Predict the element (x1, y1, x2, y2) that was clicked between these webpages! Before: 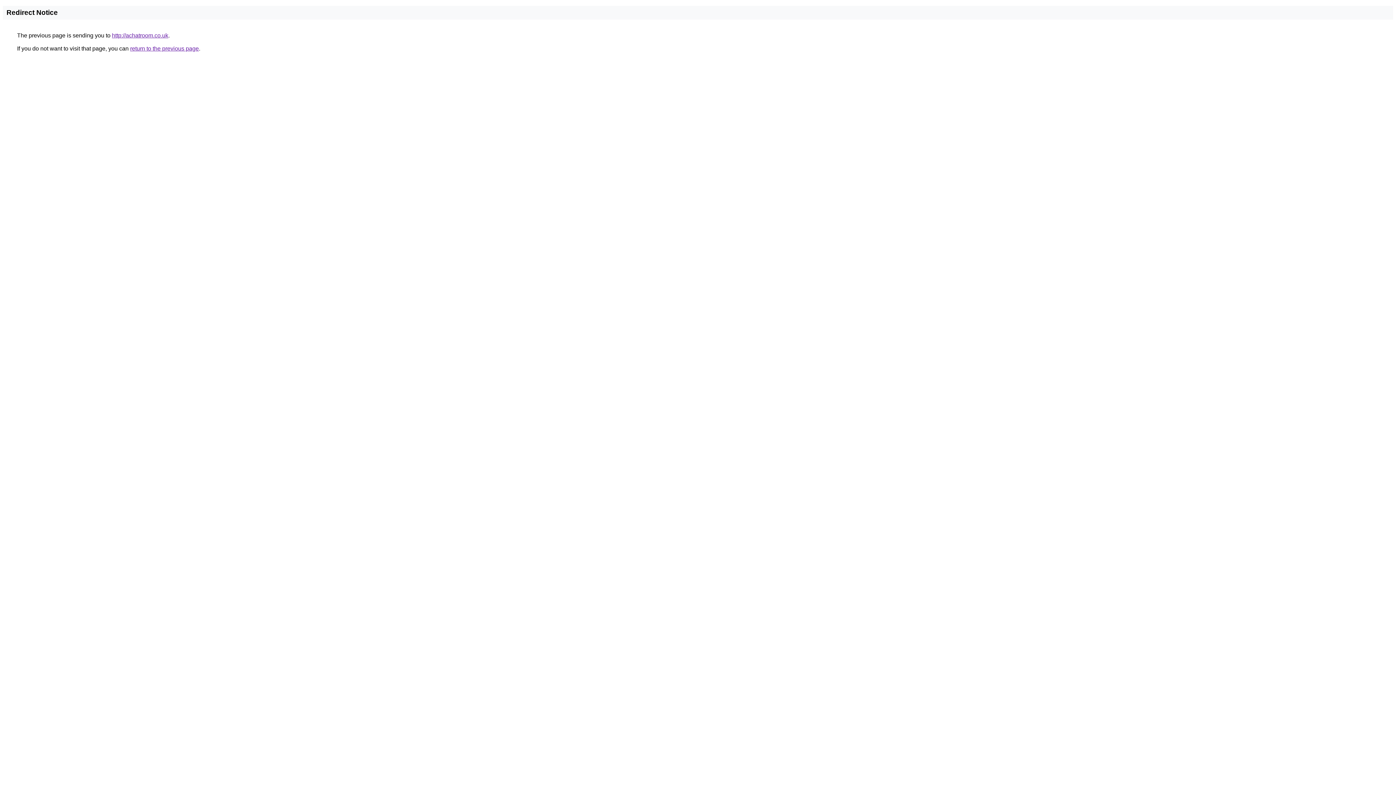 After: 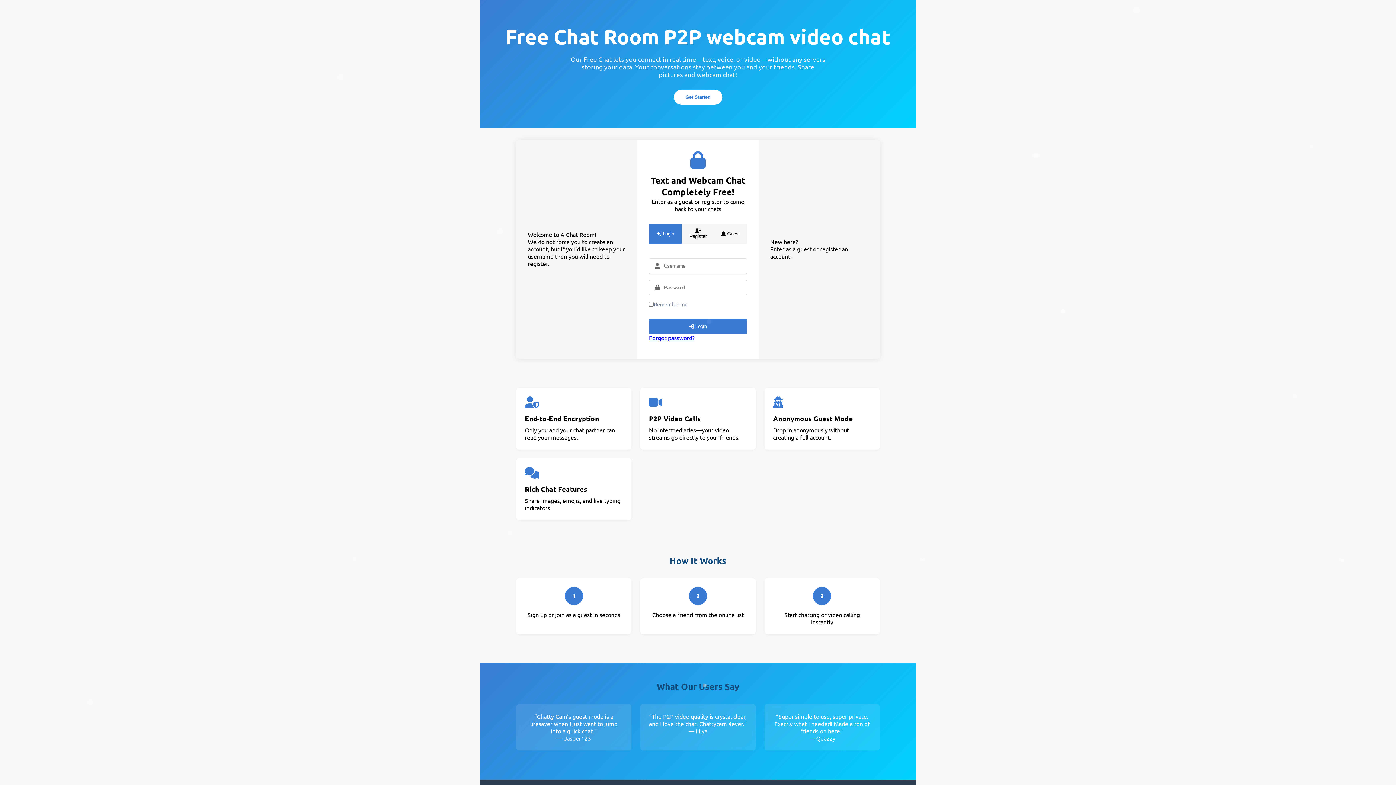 Action: bbox: (112, 32, 168, 38) label: http://achatroom.co.uk